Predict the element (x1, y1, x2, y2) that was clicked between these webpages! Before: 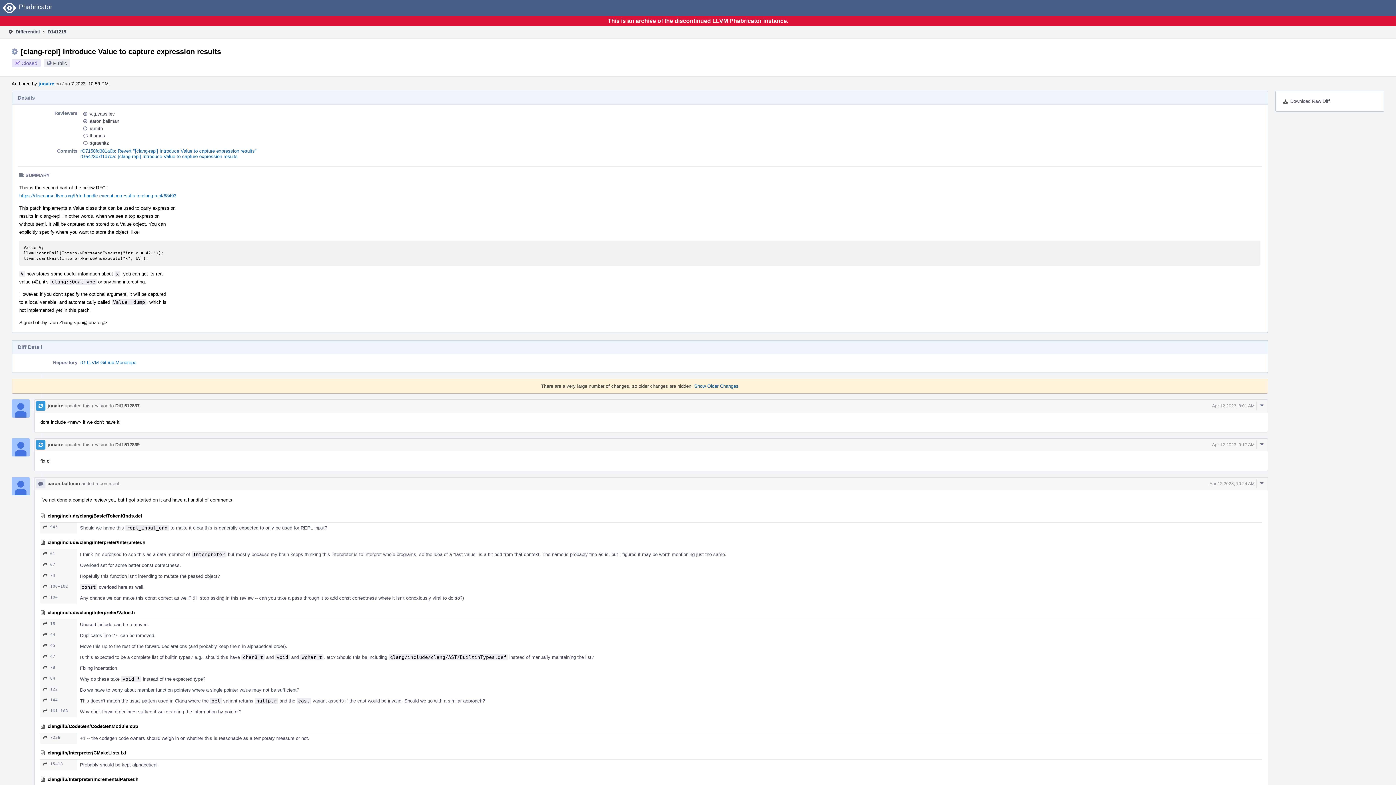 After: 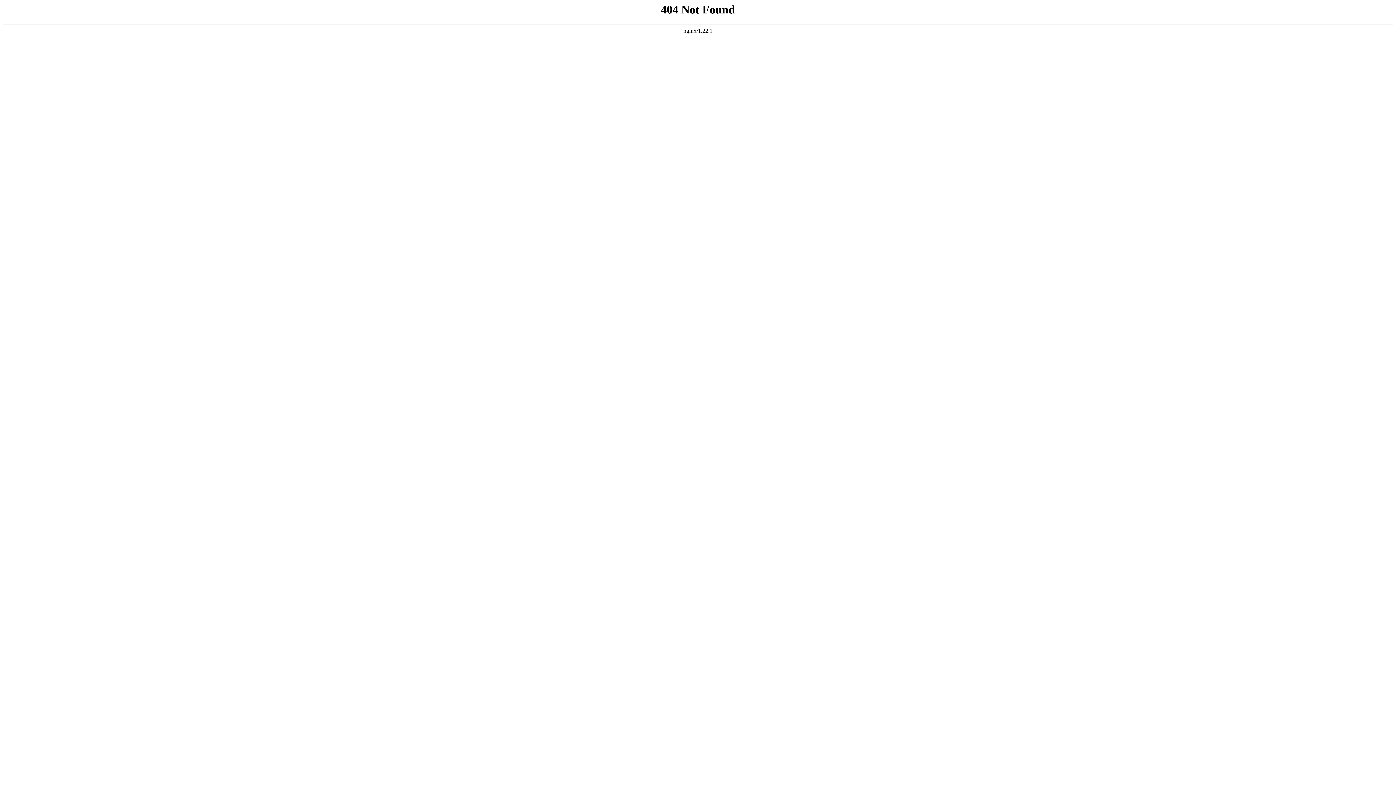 Action: bbox: (11, 399, 29, 417)